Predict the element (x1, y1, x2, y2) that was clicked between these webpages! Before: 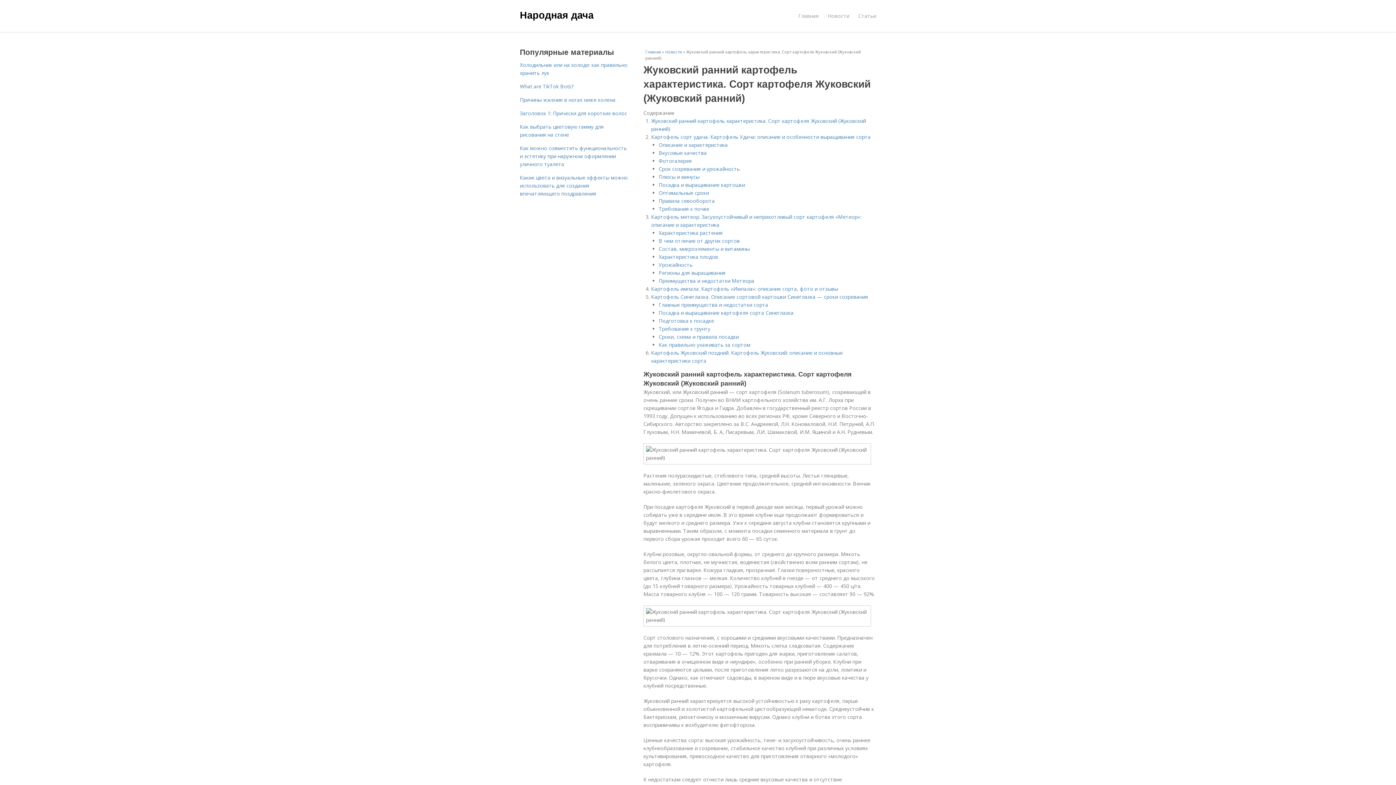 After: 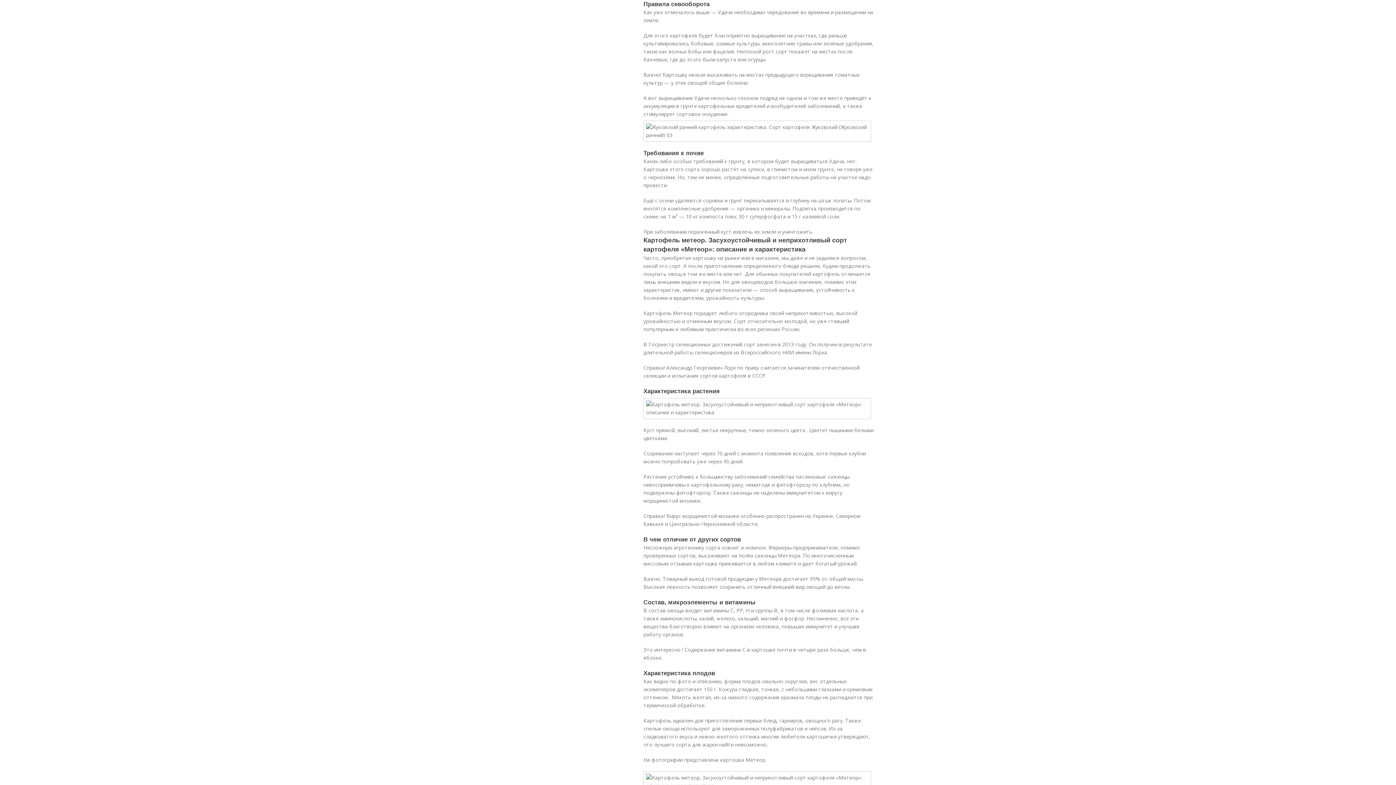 Action: label: Правила севооборота bbox: (658, 197, 714, 204)